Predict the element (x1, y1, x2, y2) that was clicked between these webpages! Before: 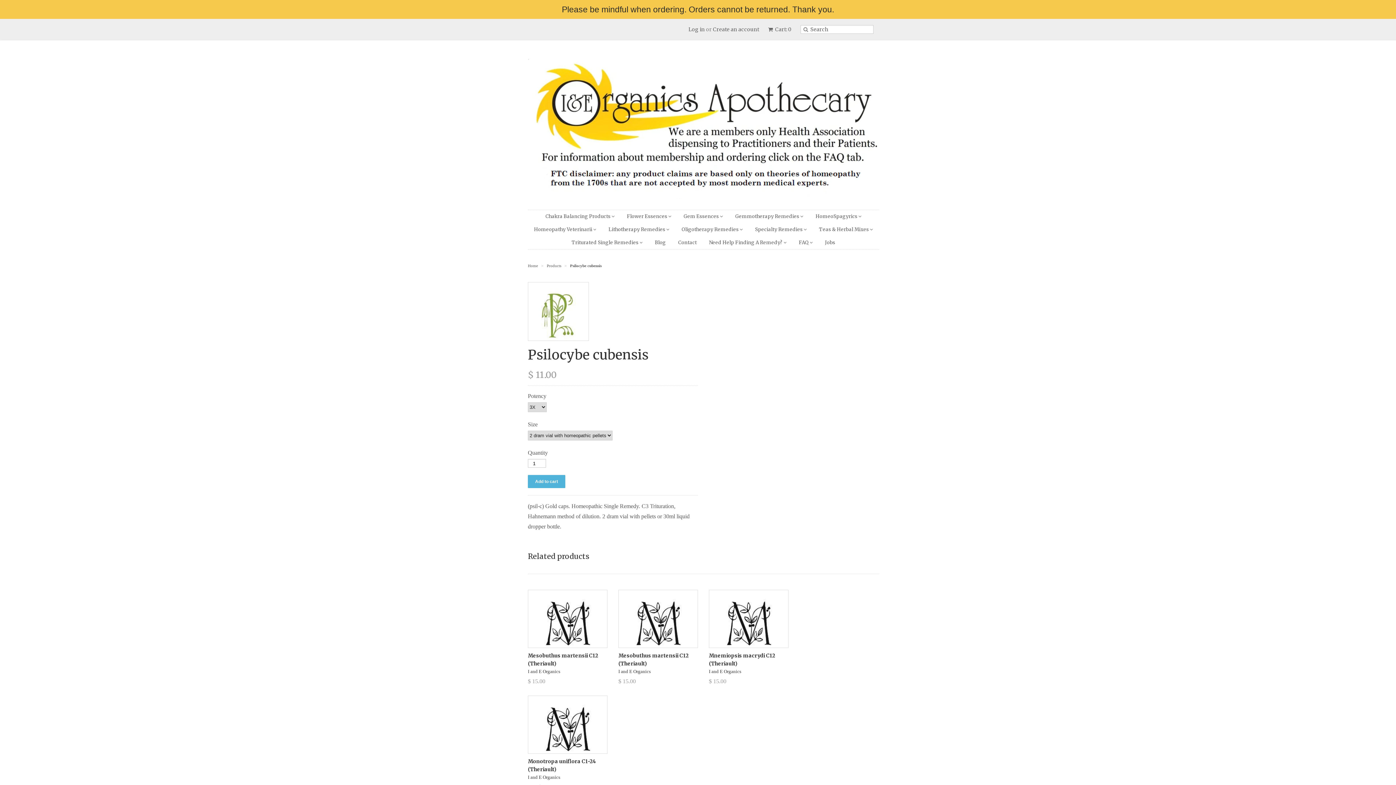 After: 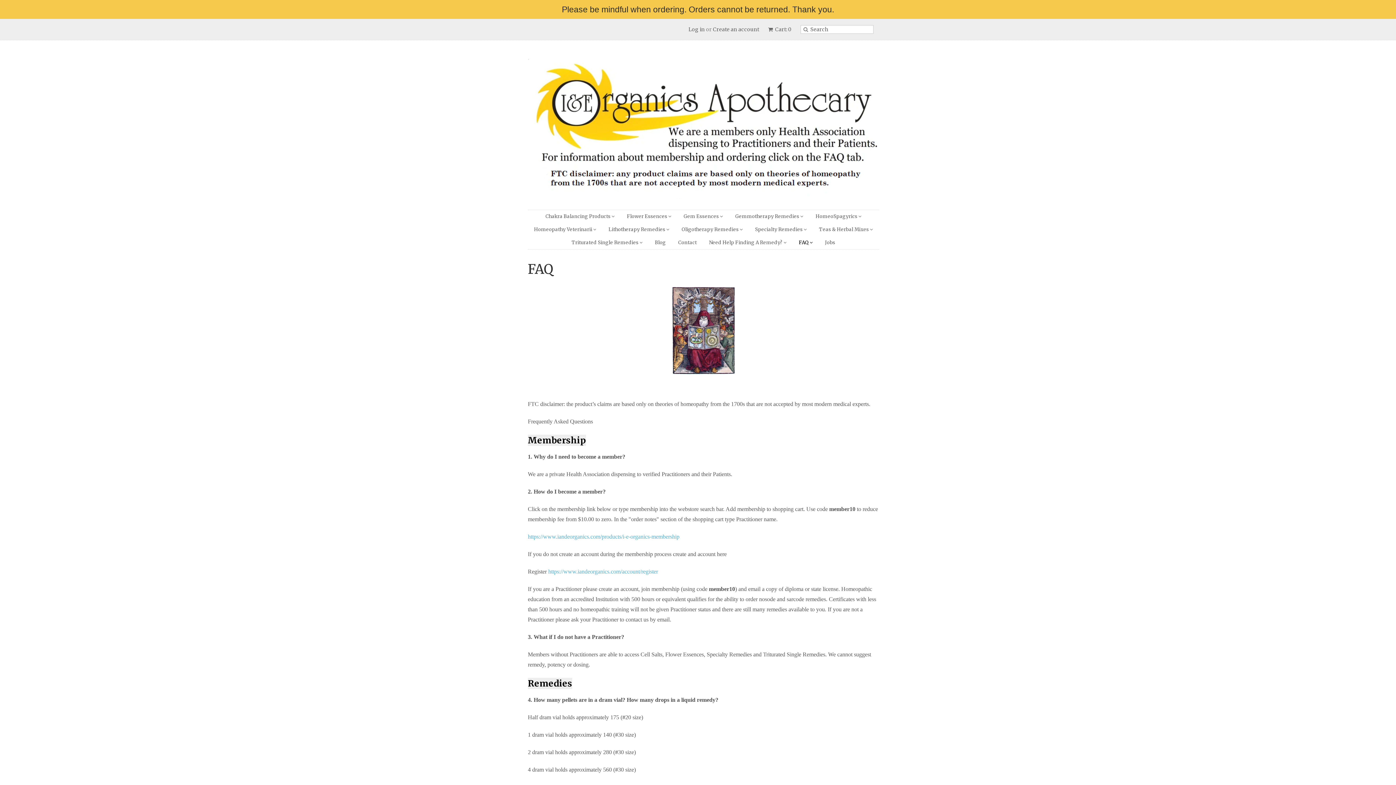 Action: label: FAQ  bbox: (793, 236, 818, 249)